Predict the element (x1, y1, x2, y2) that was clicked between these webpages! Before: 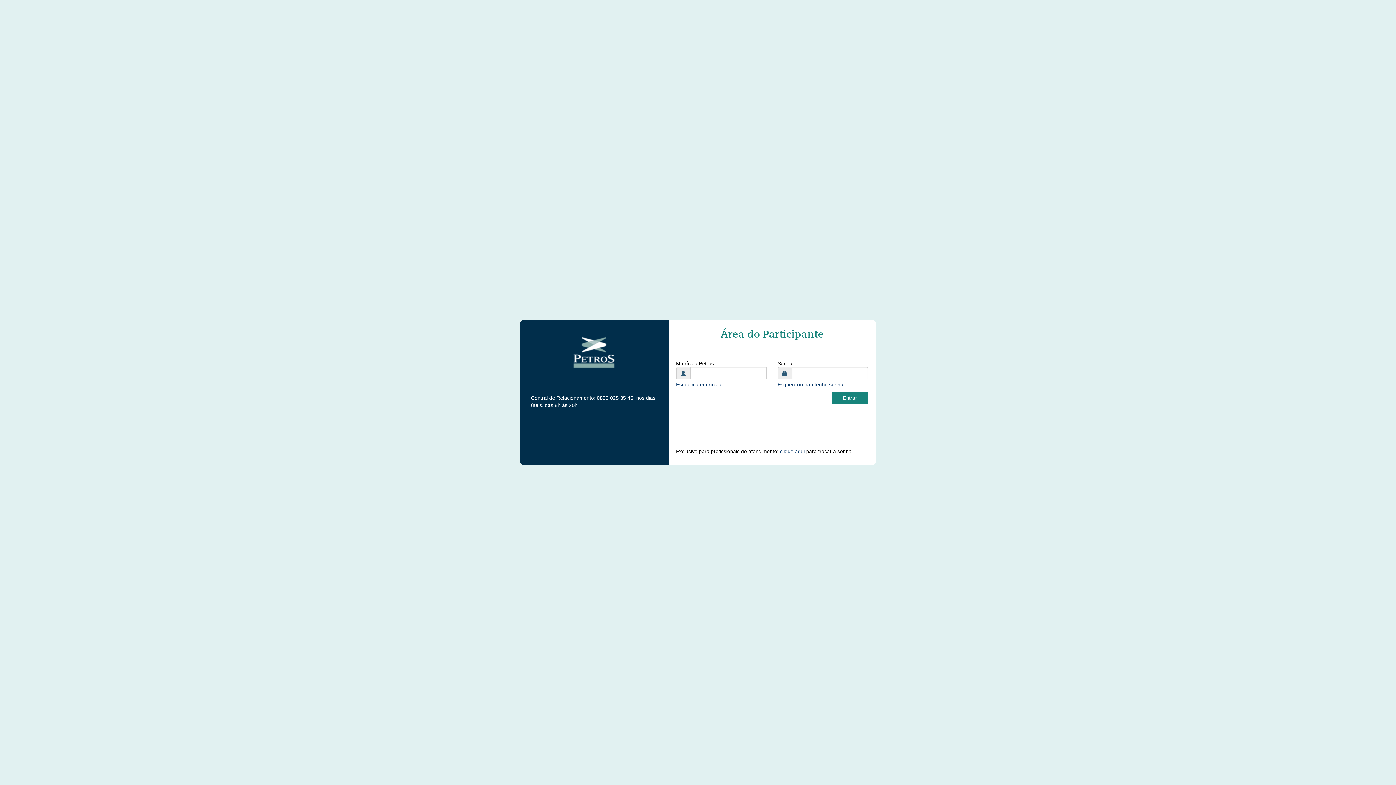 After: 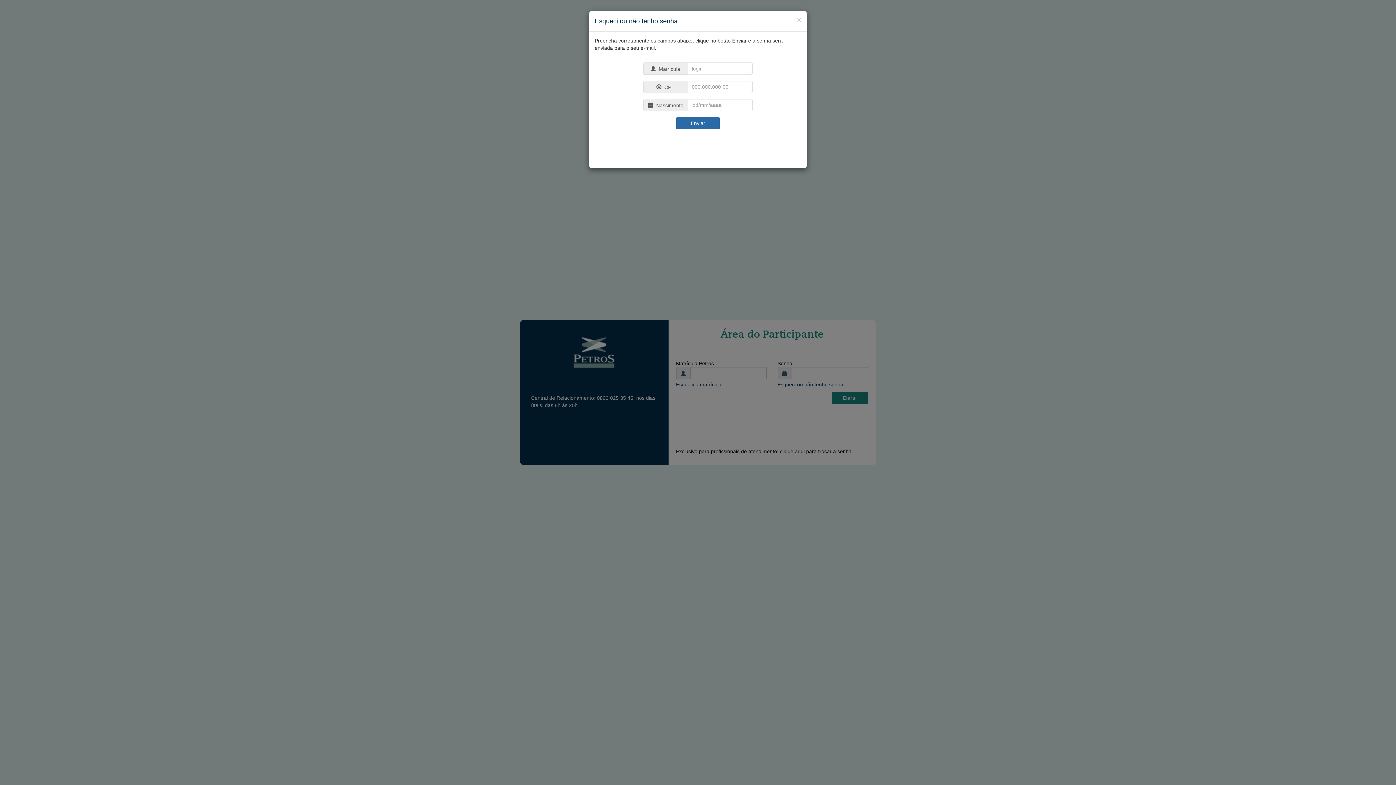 Action: label: Esqueci ou não tenho senha bbox: (777, 381, 843, 387)